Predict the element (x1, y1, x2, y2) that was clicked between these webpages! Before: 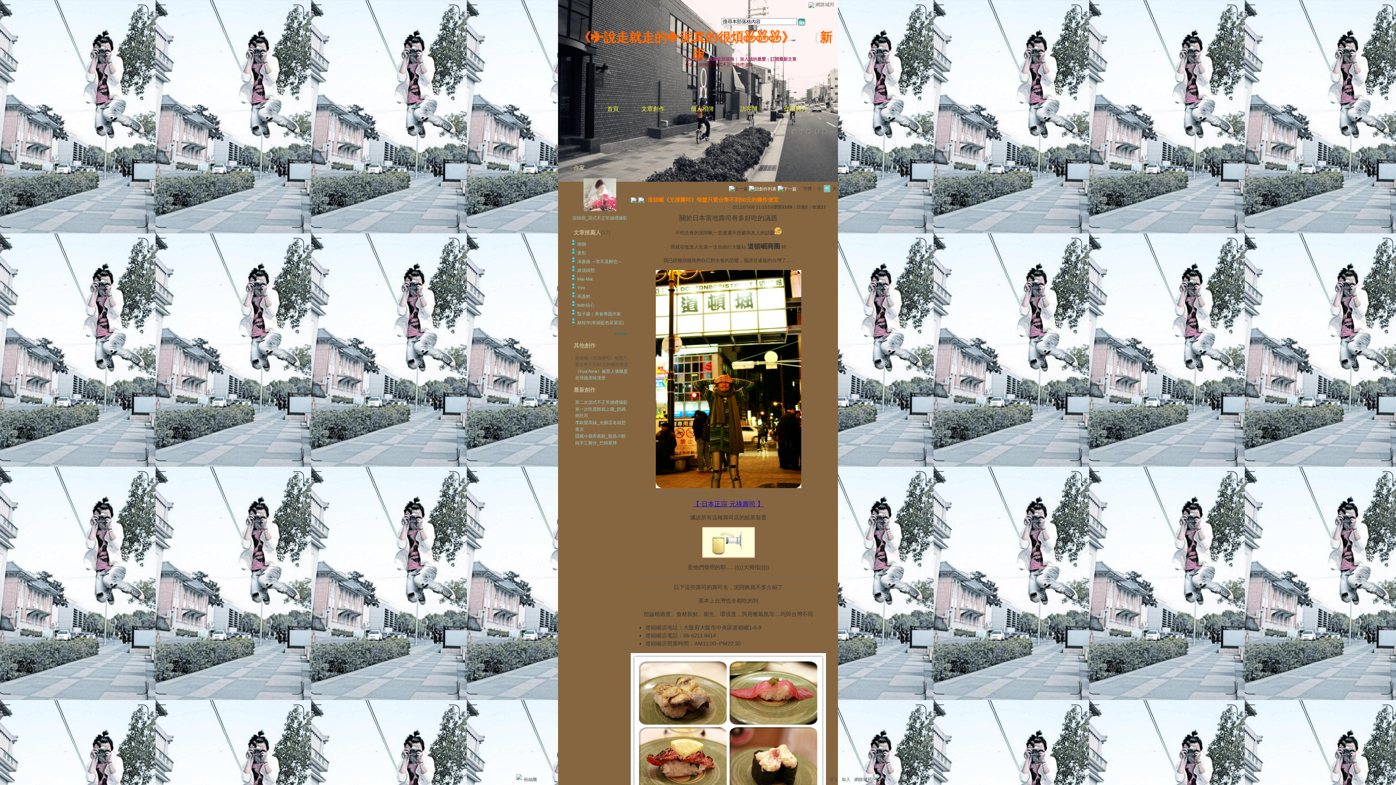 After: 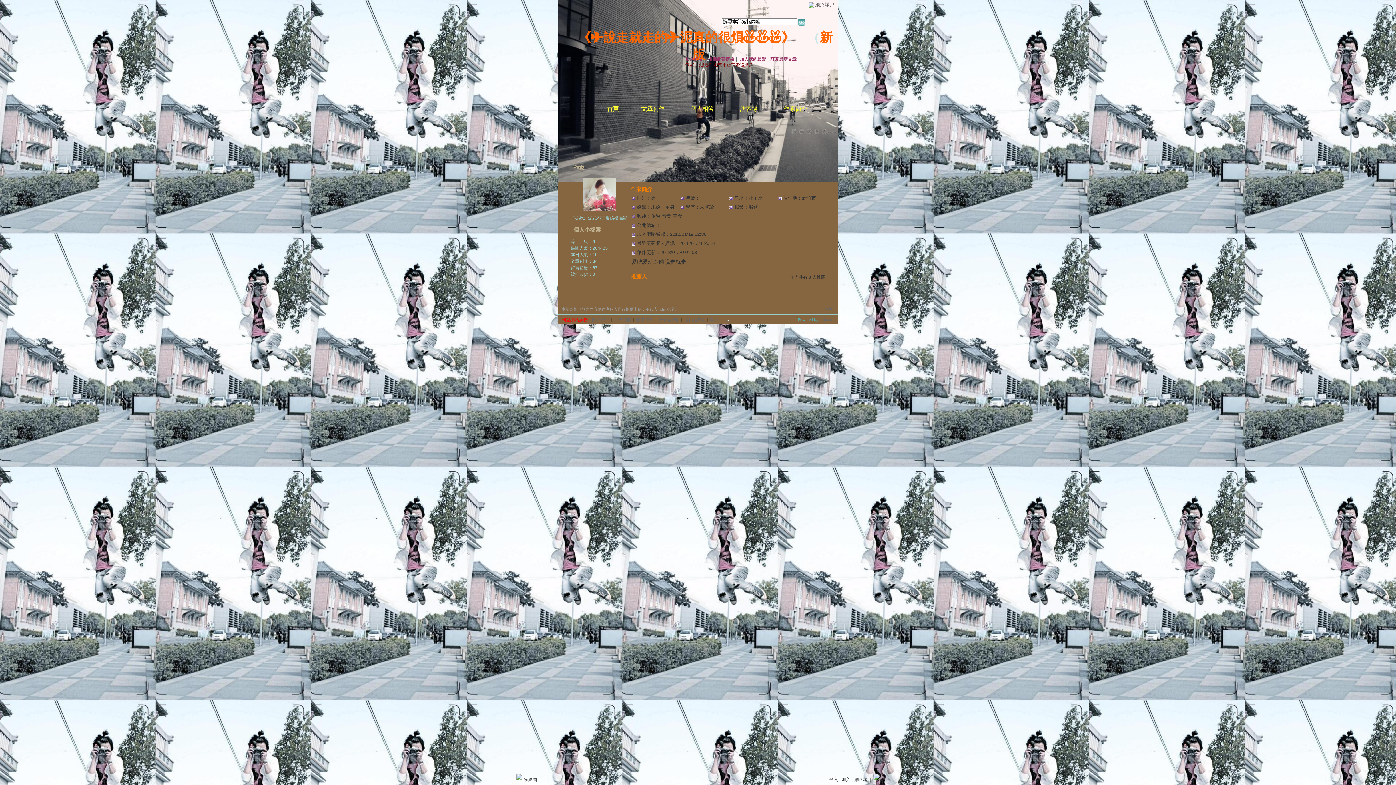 Action: bbox: (685, 62, 753, 67) label: 作家：泥很煩_泥式不正常婚禮攝影